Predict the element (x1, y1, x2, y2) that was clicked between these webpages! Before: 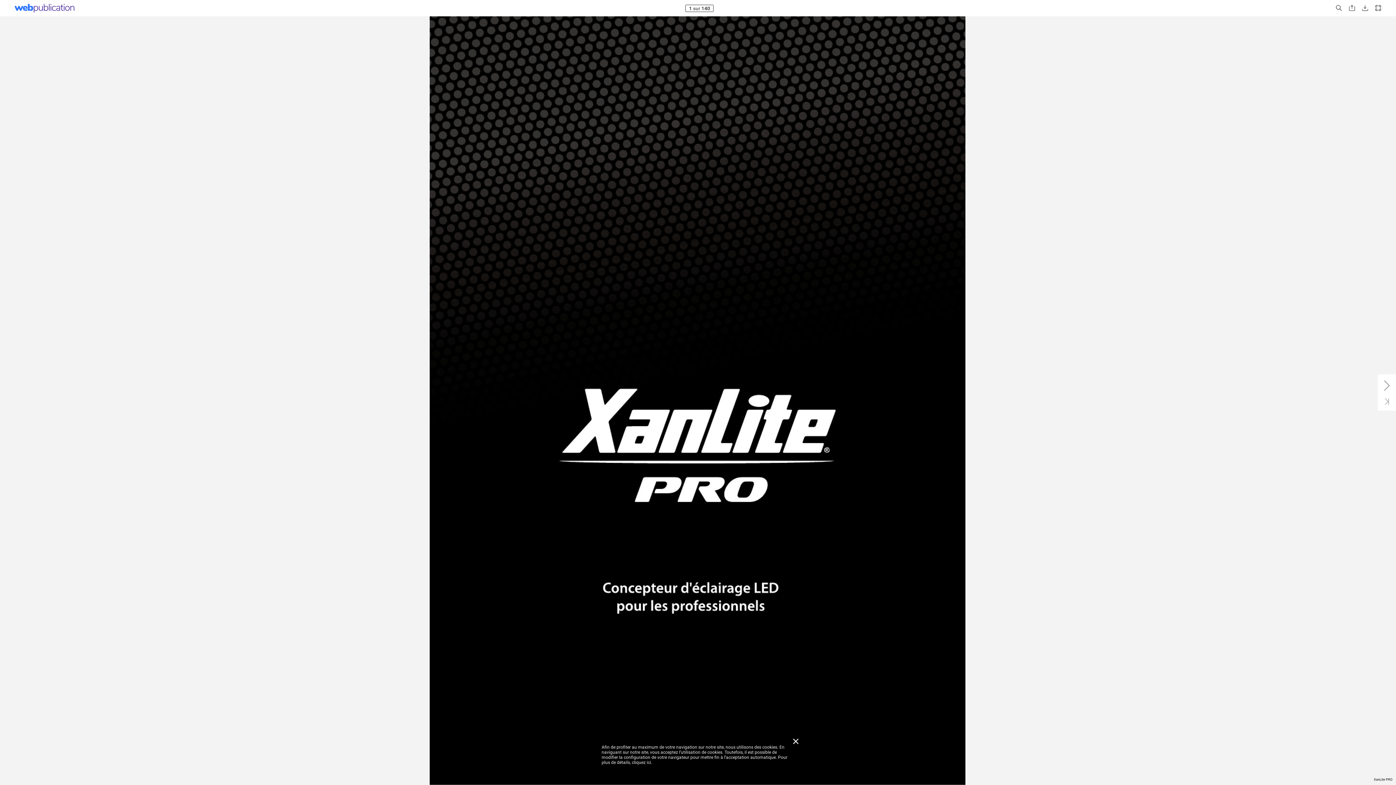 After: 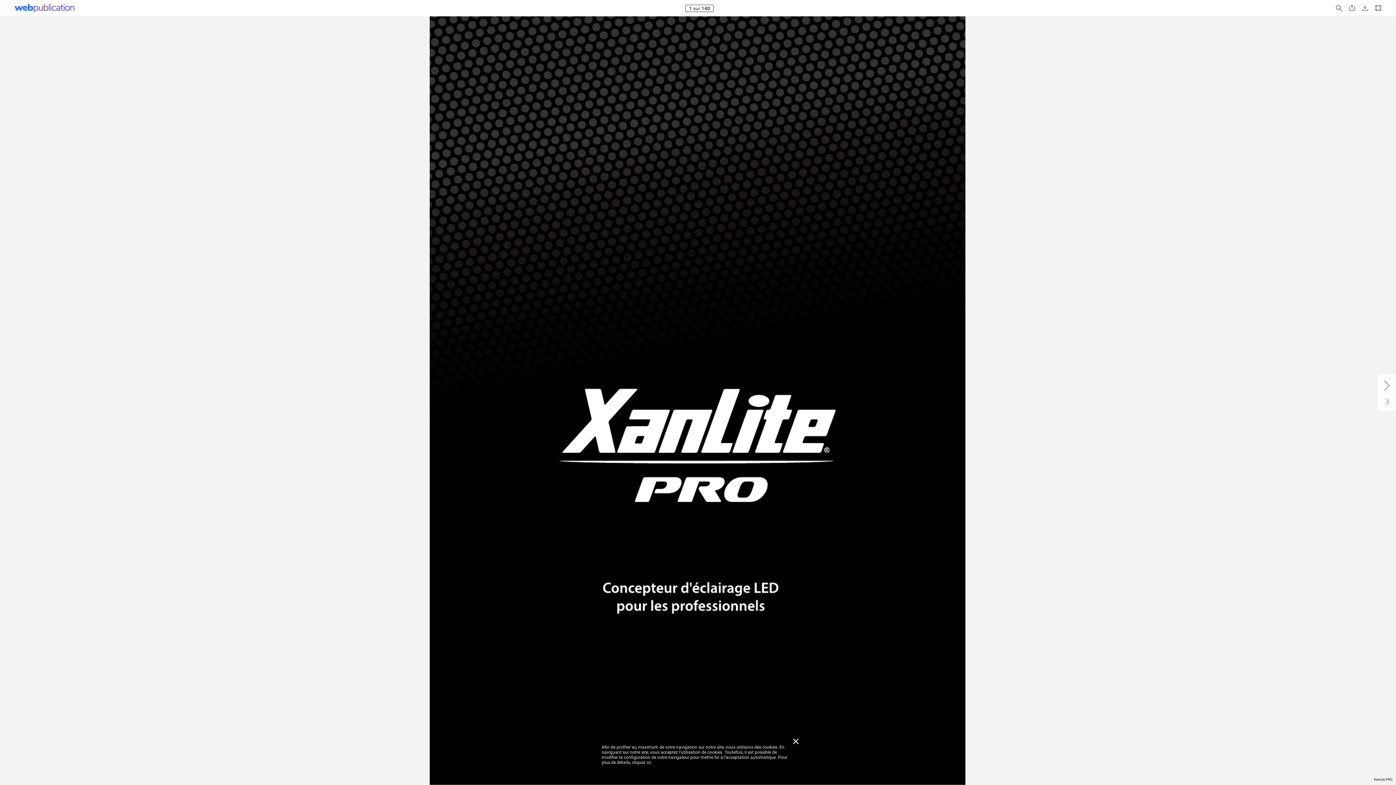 Action: label: cliquez ici. bbox: (632, 760, 652, 765)